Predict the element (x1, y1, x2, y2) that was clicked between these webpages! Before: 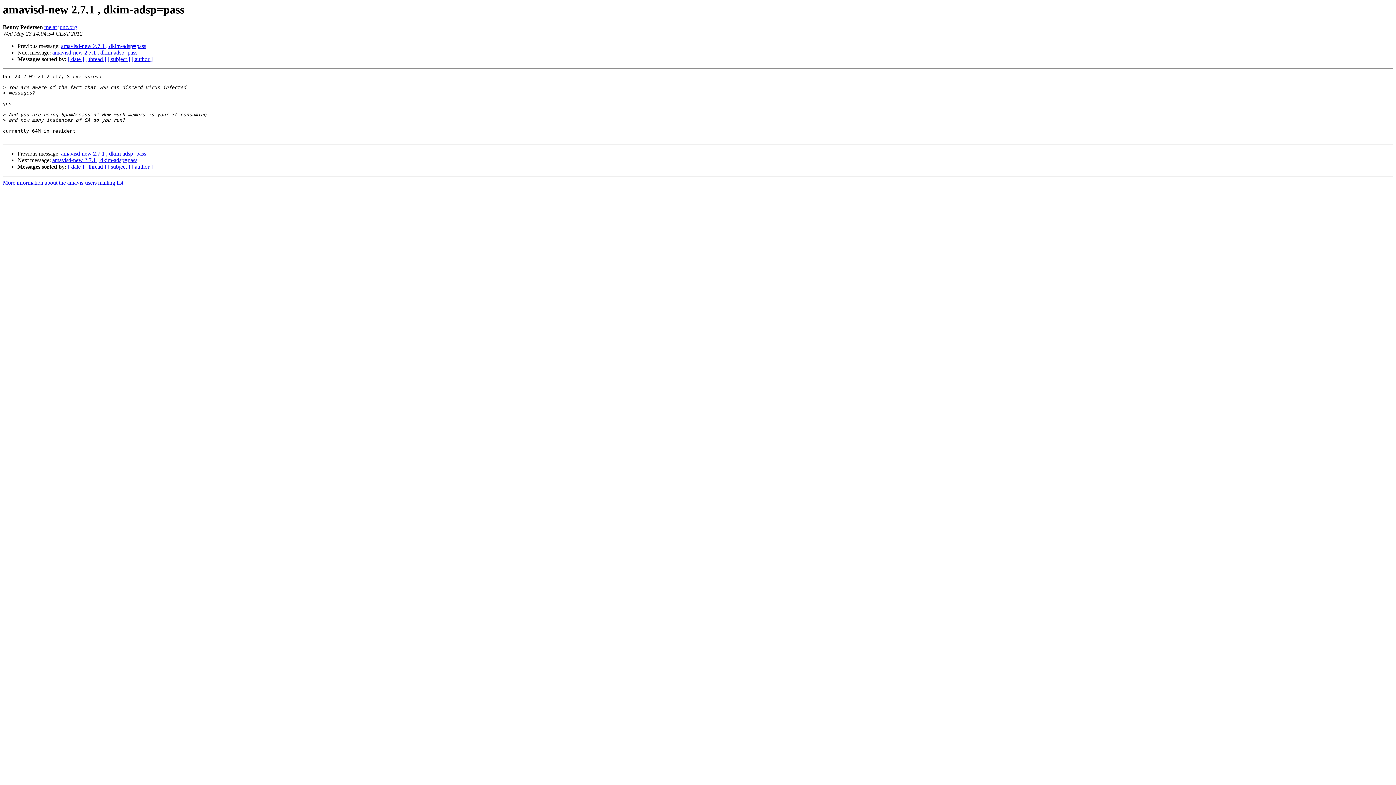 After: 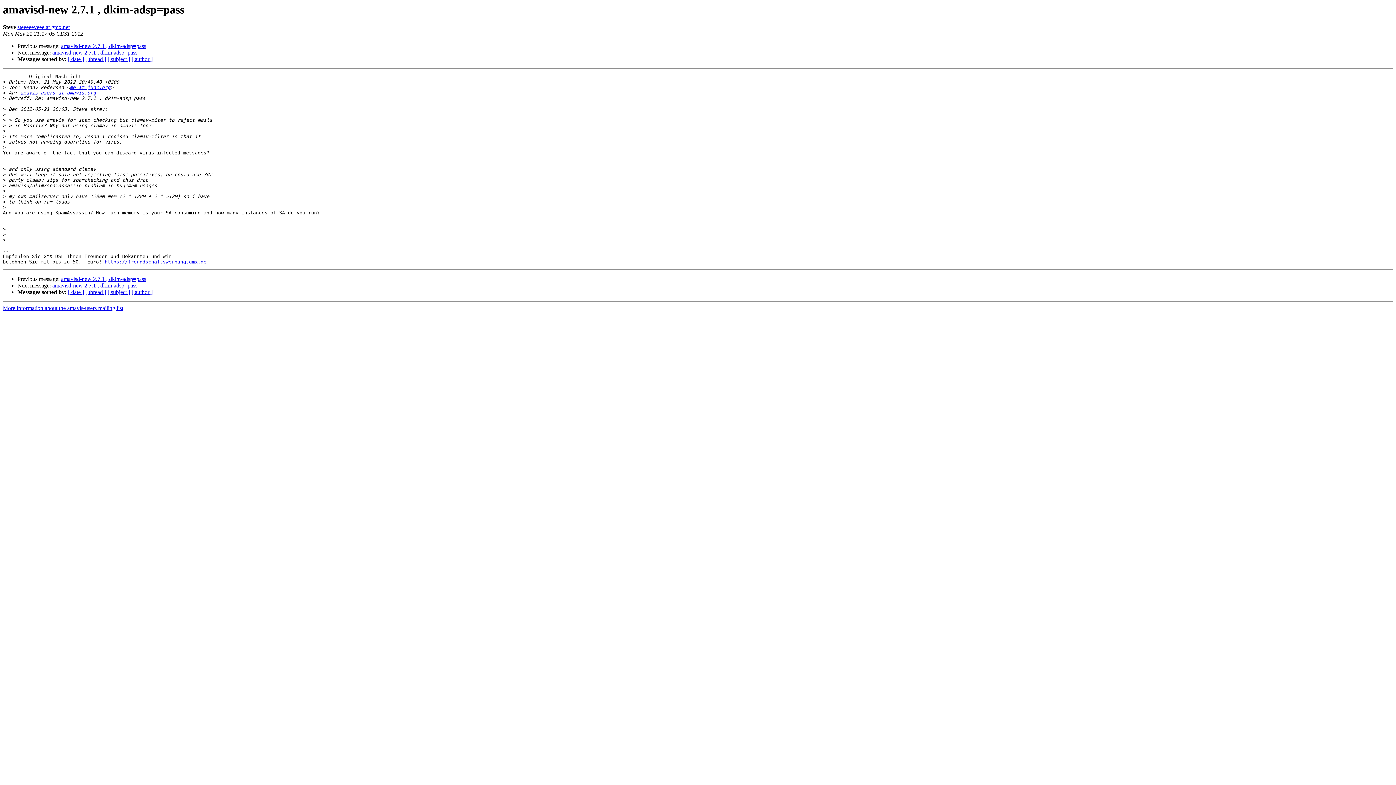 Action: bbox: (61, 150, 146, 156) label: amavisd-new 2.7.1 , dkim-adsp=pass